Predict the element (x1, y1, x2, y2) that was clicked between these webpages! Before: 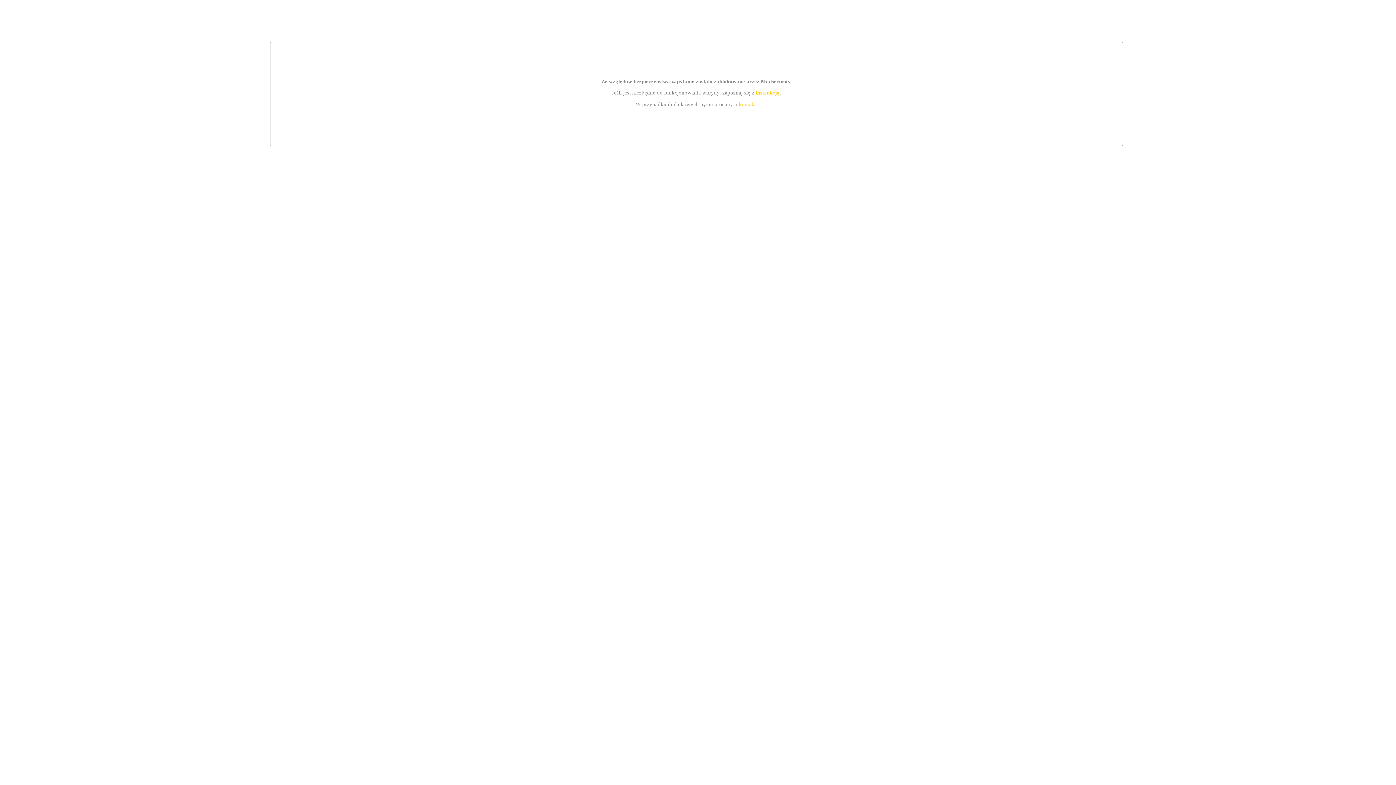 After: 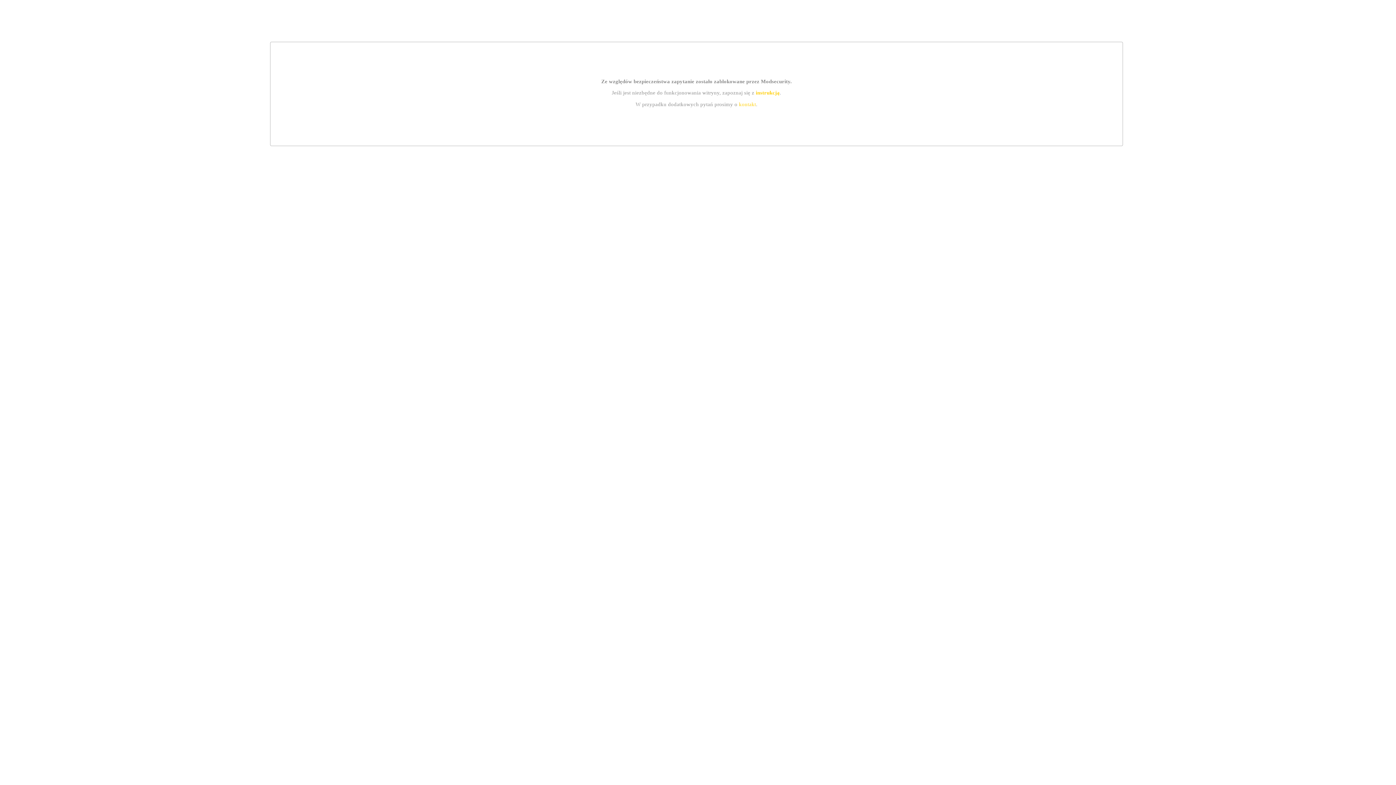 Action: label: kontakt bbox: (739, 101, 756, 107)